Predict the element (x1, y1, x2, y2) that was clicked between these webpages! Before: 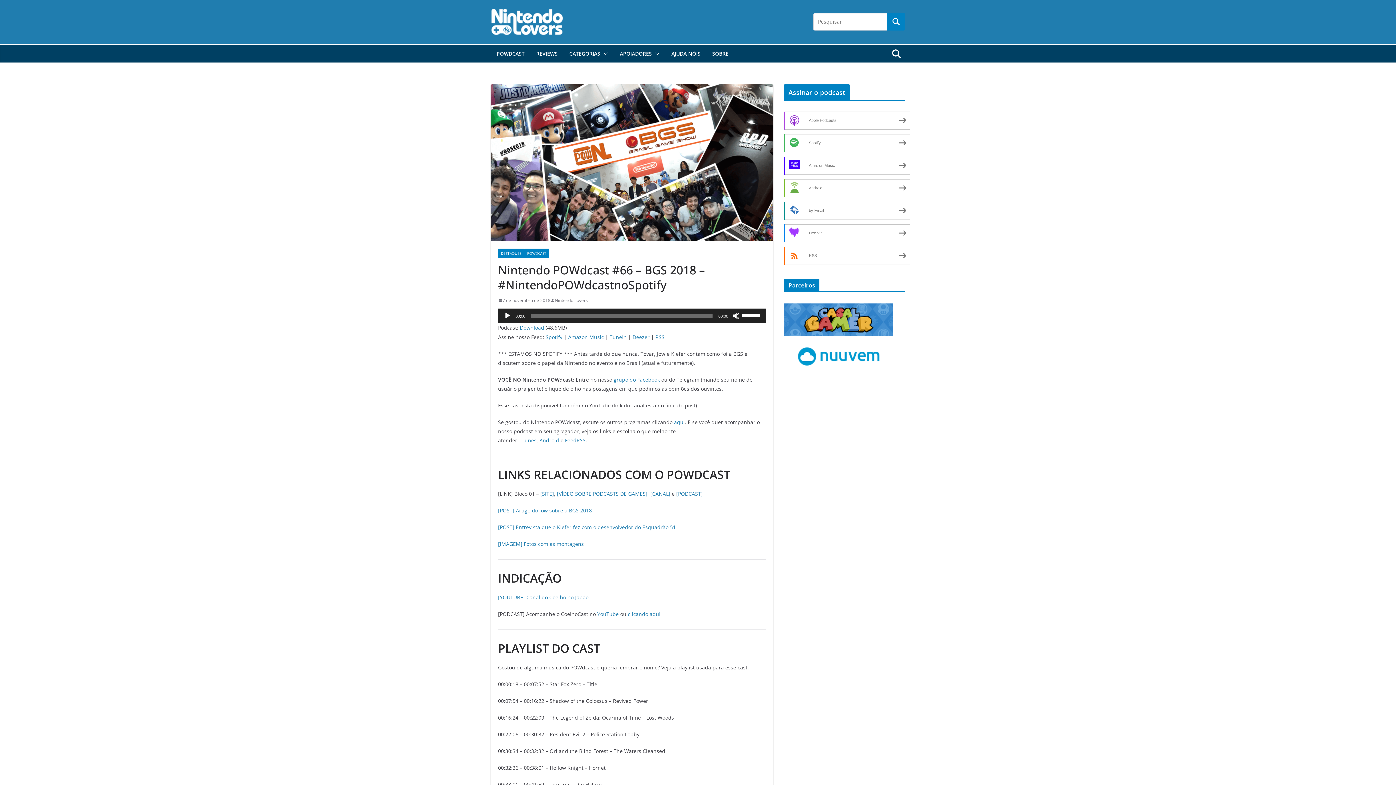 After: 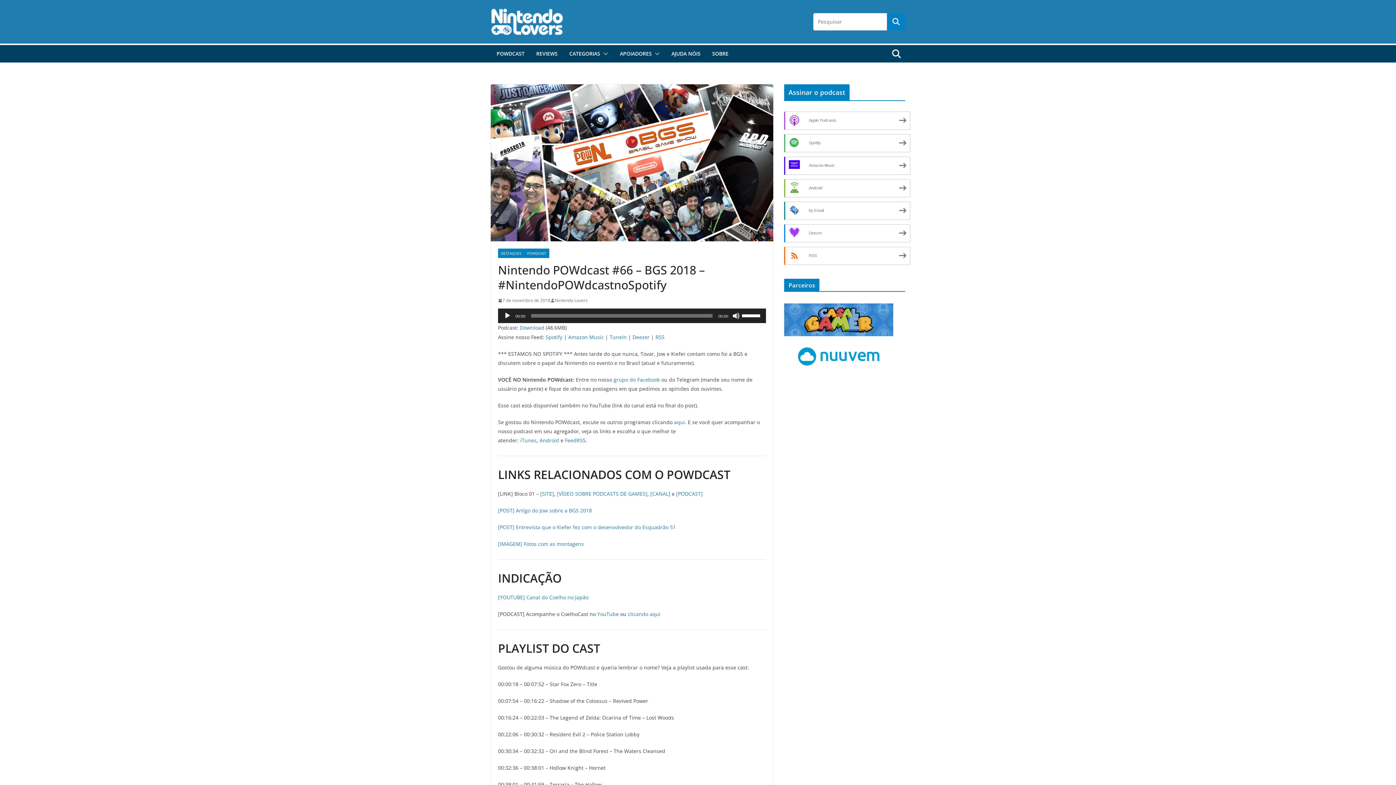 Action: bbox: (545, 333, 562, 340) label: Spotify